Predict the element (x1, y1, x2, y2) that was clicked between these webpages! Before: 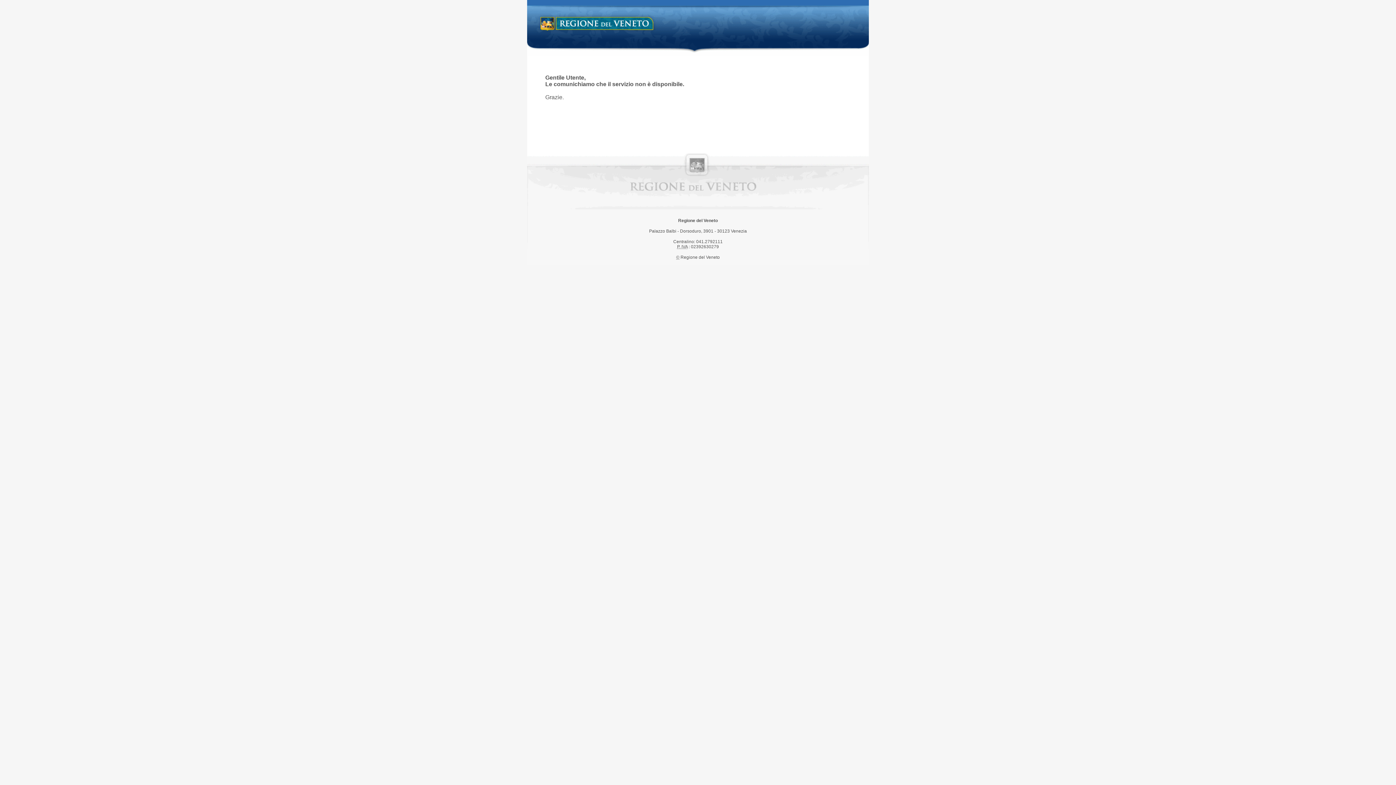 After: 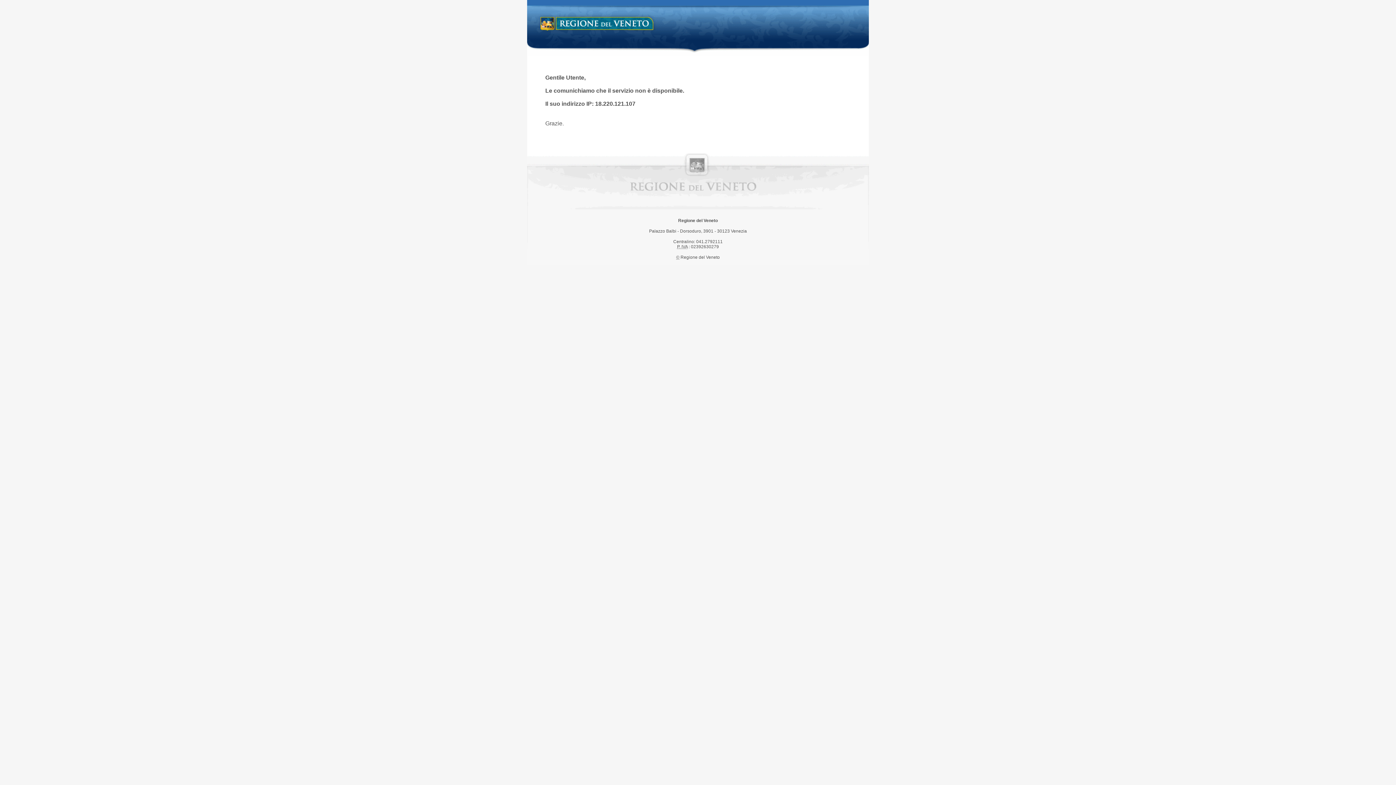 Action: bbox: (538, 14, 658, 34) label: Regione del Veneto